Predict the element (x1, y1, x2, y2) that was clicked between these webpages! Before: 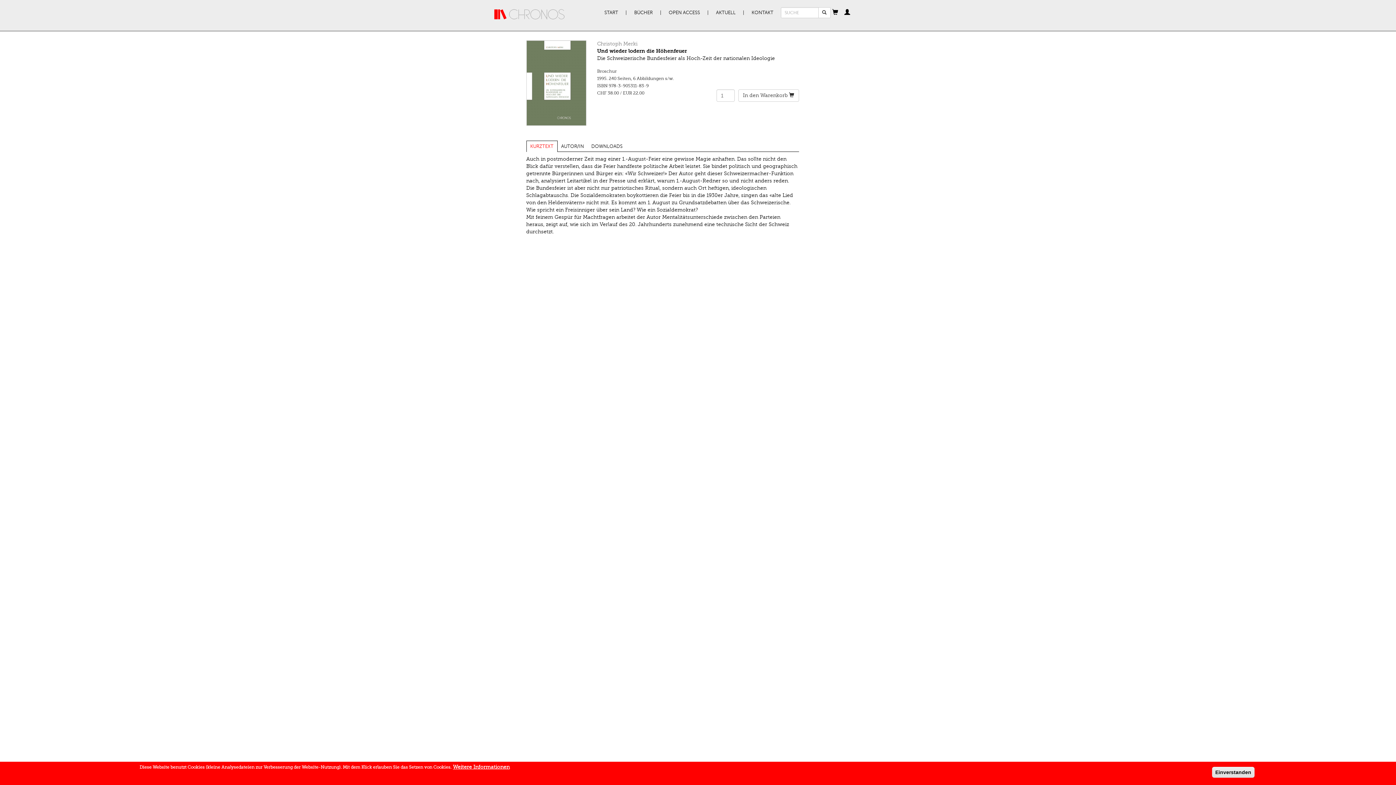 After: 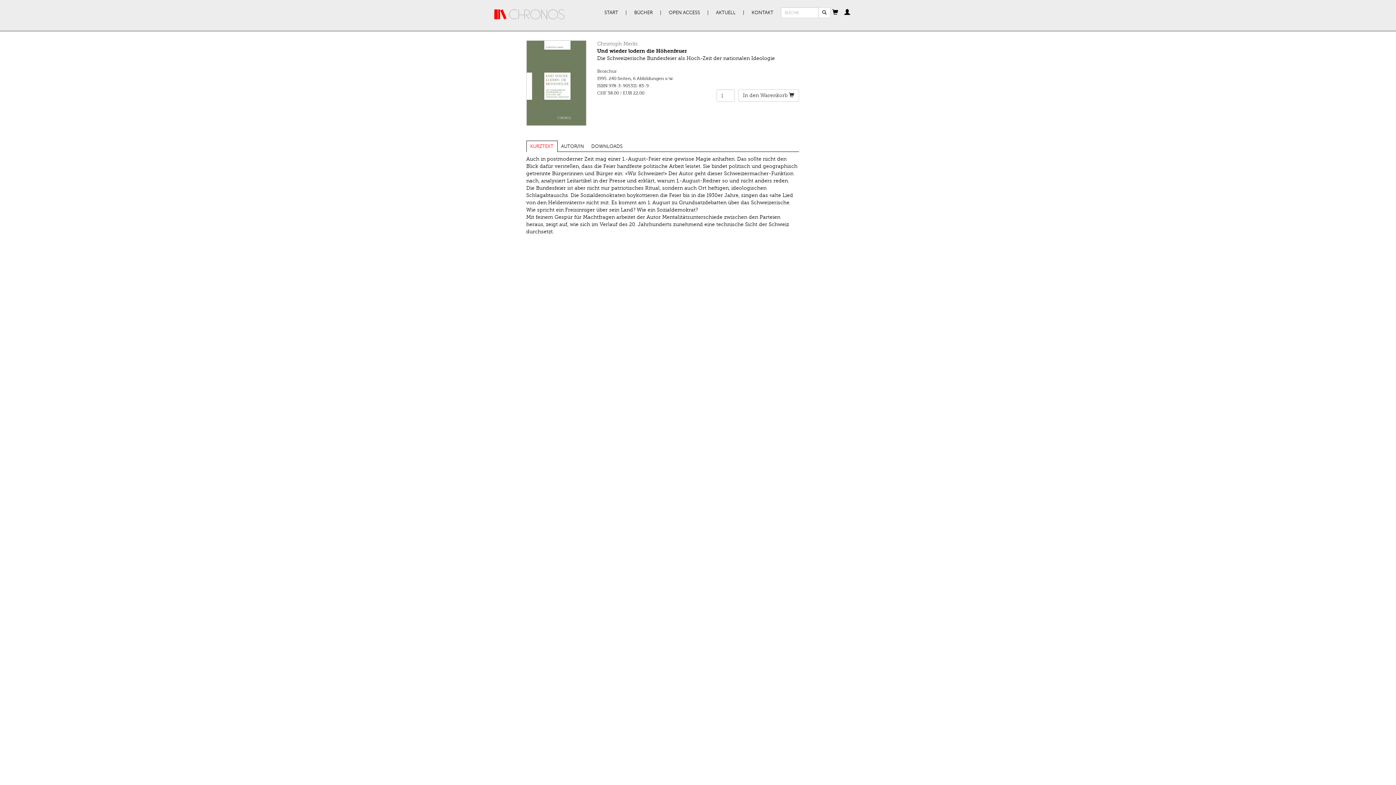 Action: bbox: (1212, 767, 1254, 778) label: Einverstanden